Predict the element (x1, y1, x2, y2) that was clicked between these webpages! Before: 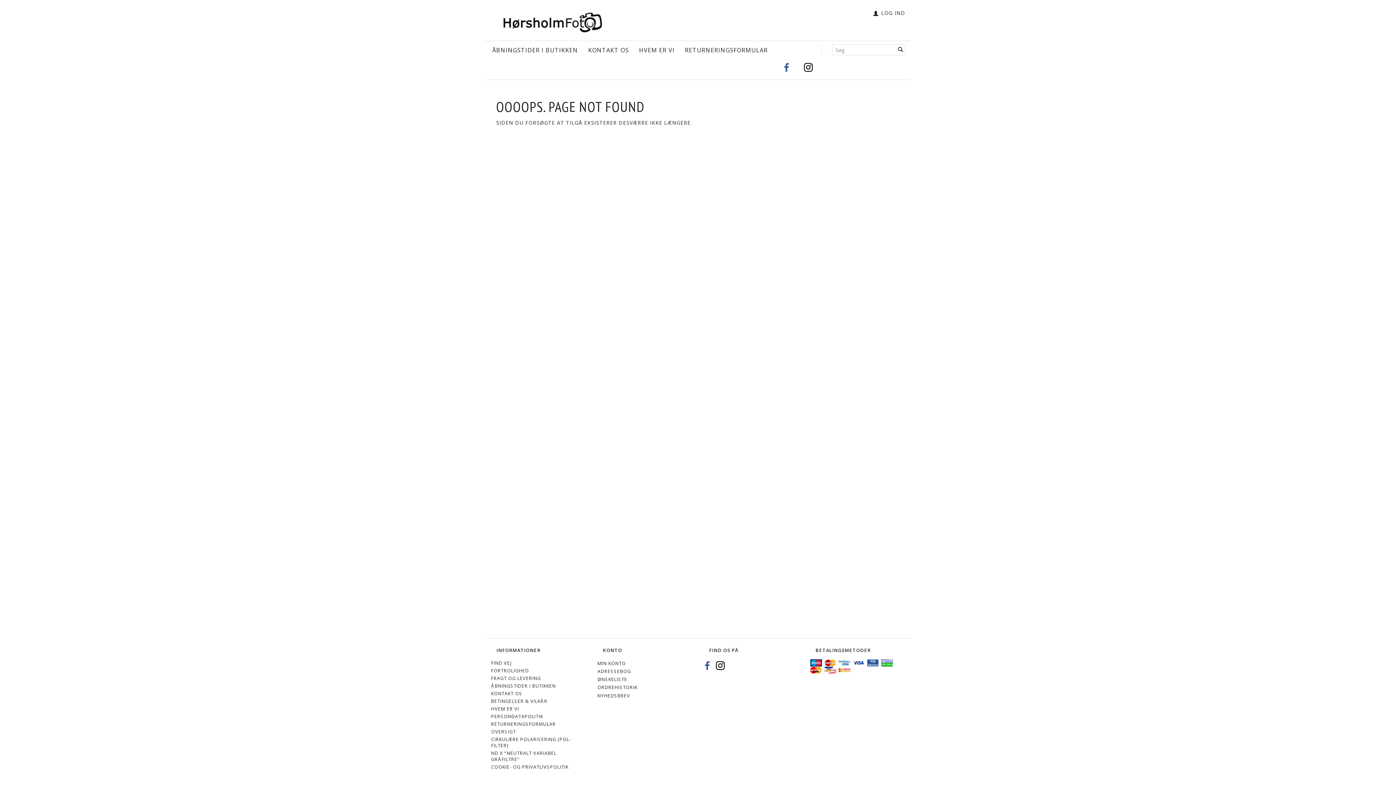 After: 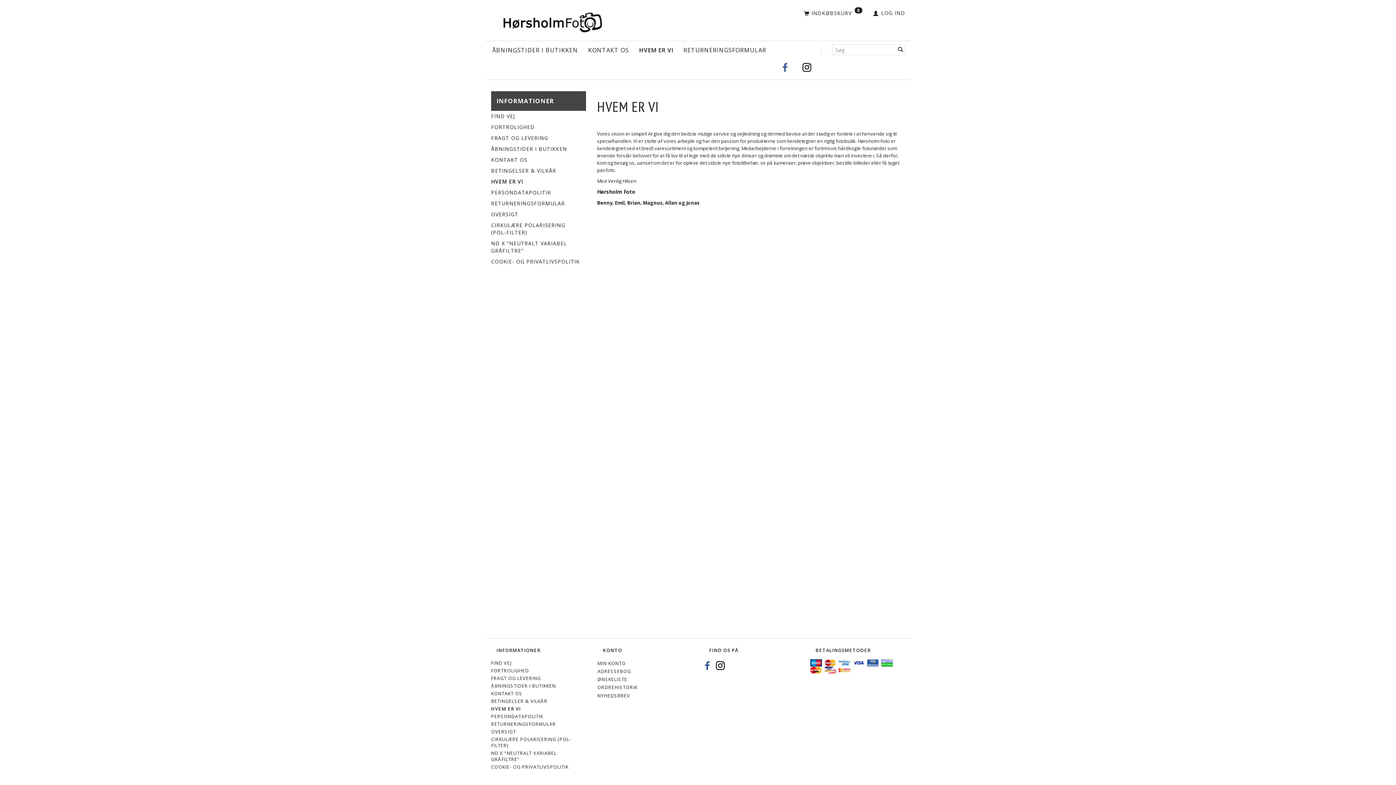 Action: label: HVEM ER VI bbox: (637, 46, 676, 53)